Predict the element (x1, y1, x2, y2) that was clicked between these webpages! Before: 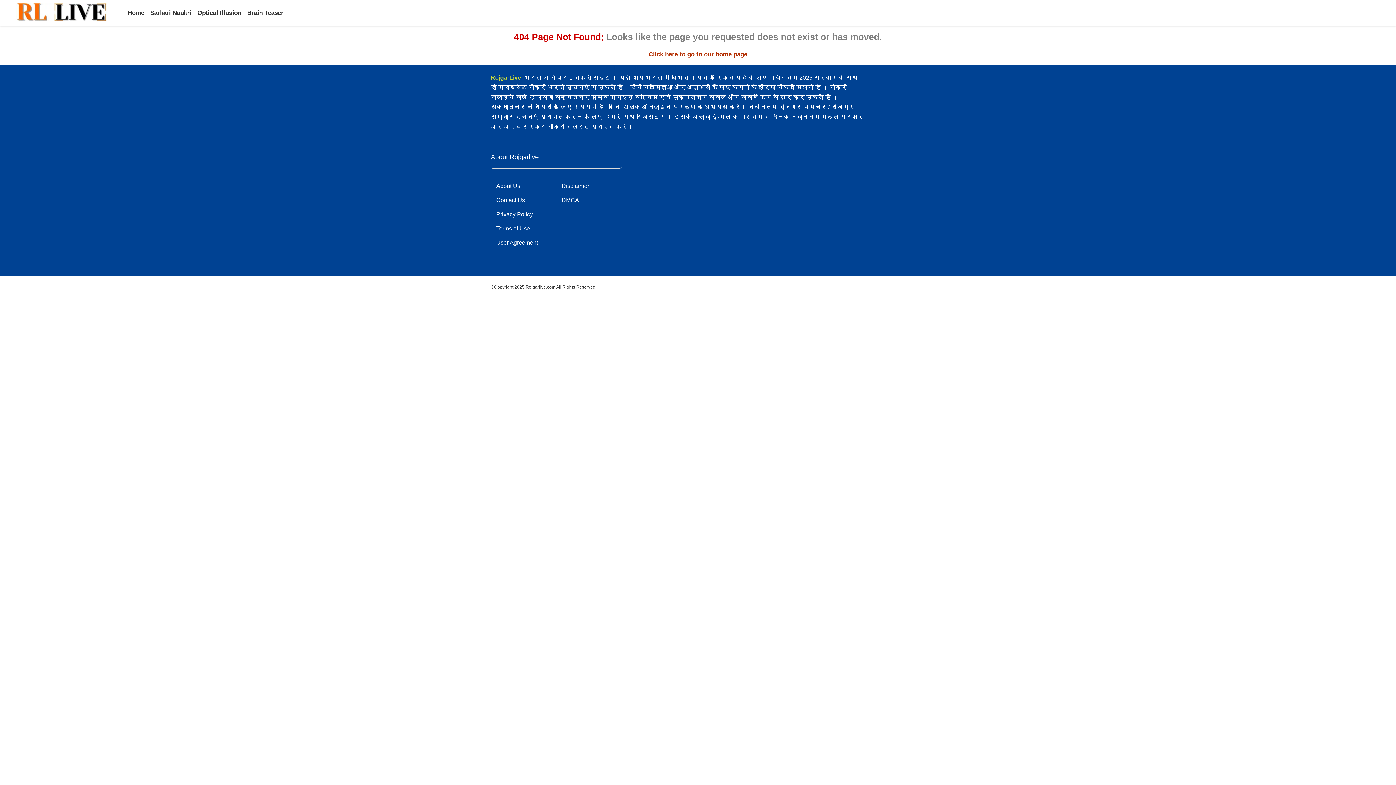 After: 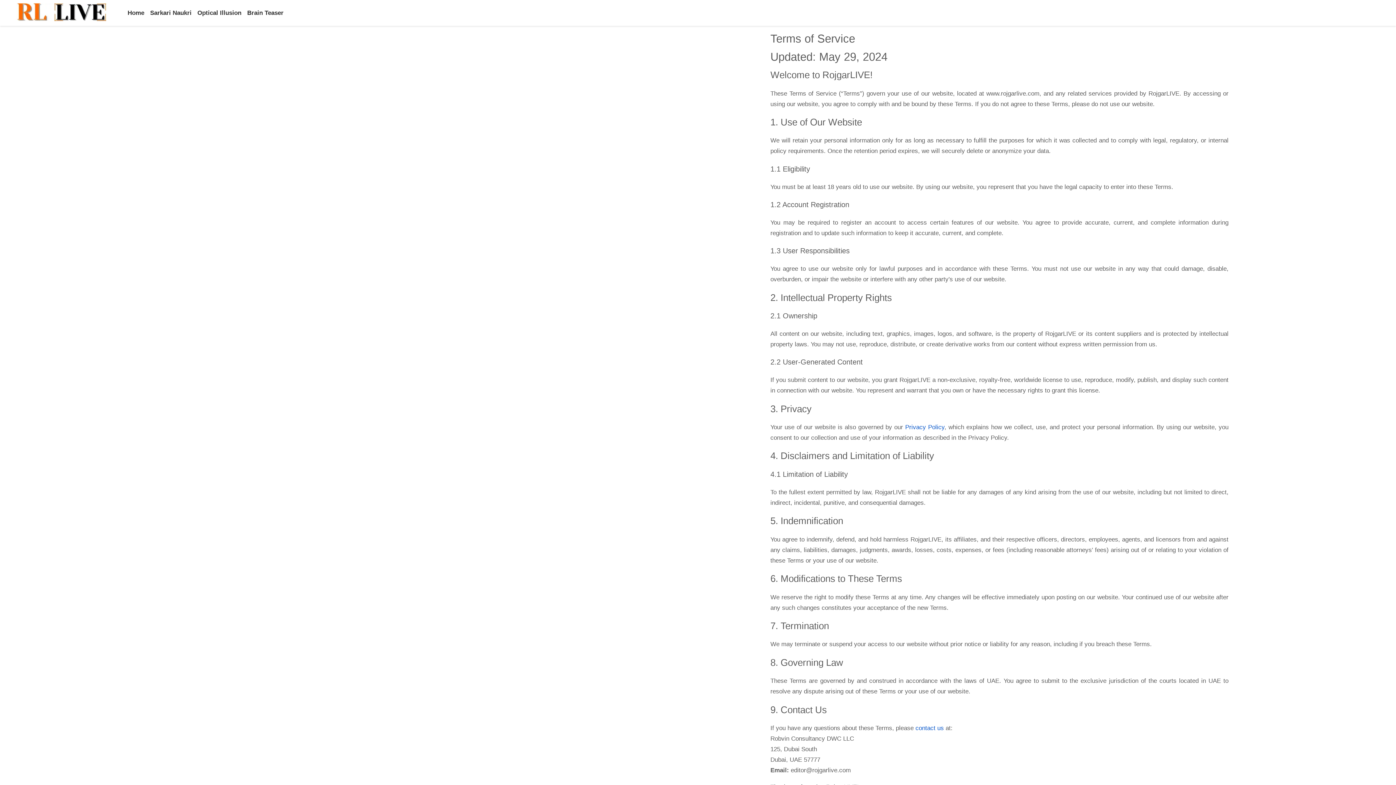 Action: label: Terms of Use bbox: (496, 225, 556, 231)